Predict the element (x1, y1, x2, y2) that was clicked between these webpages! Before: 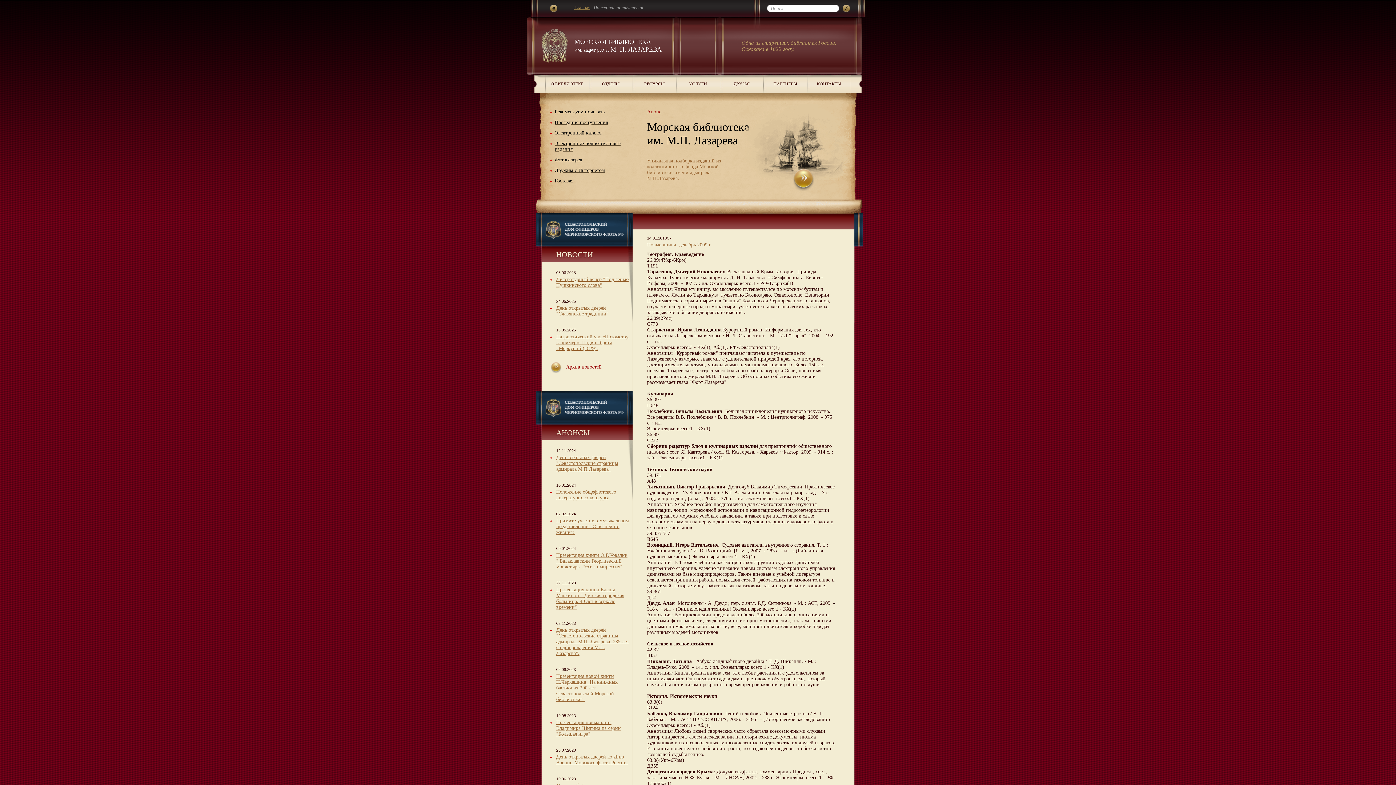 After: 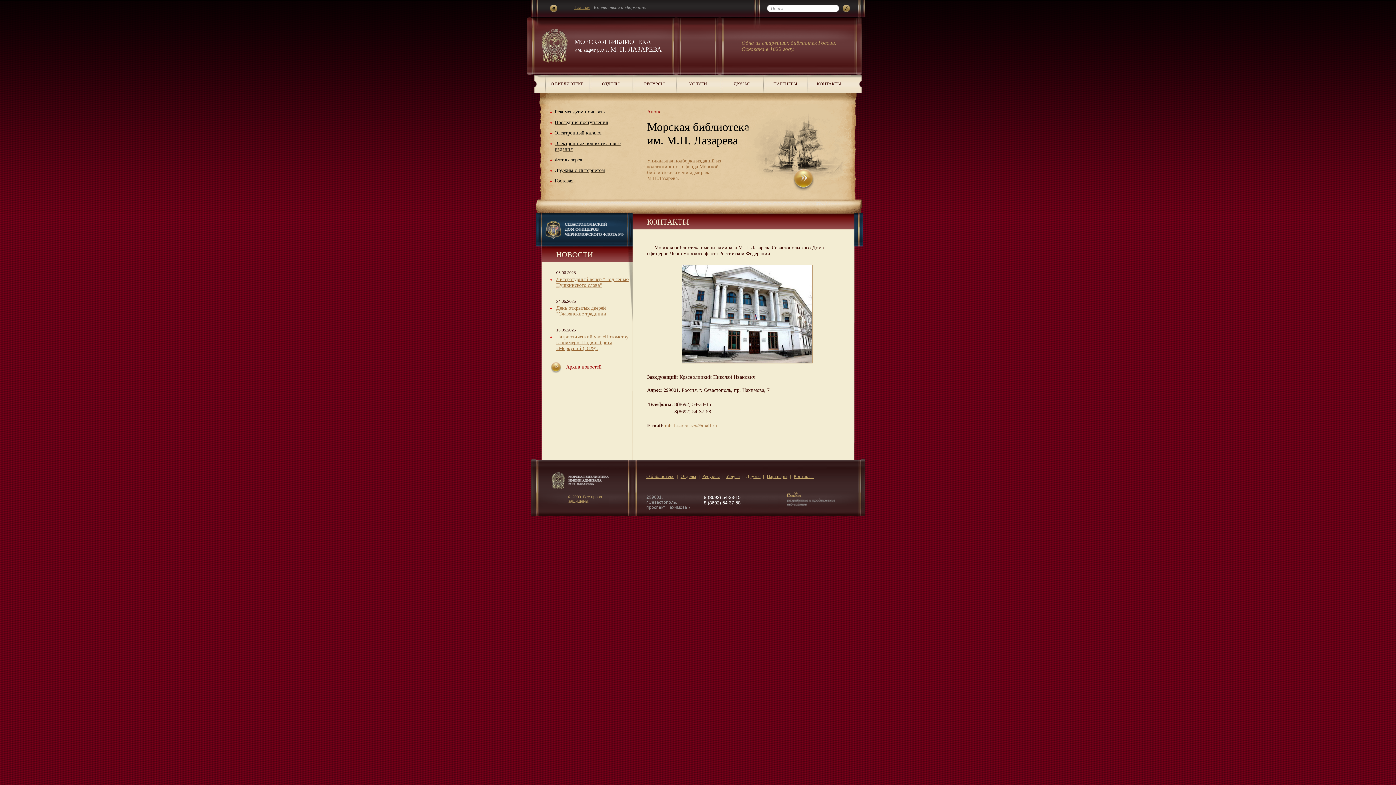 Action: label: КОНТАКТЫ bbox: (807, 75, 850, 93)